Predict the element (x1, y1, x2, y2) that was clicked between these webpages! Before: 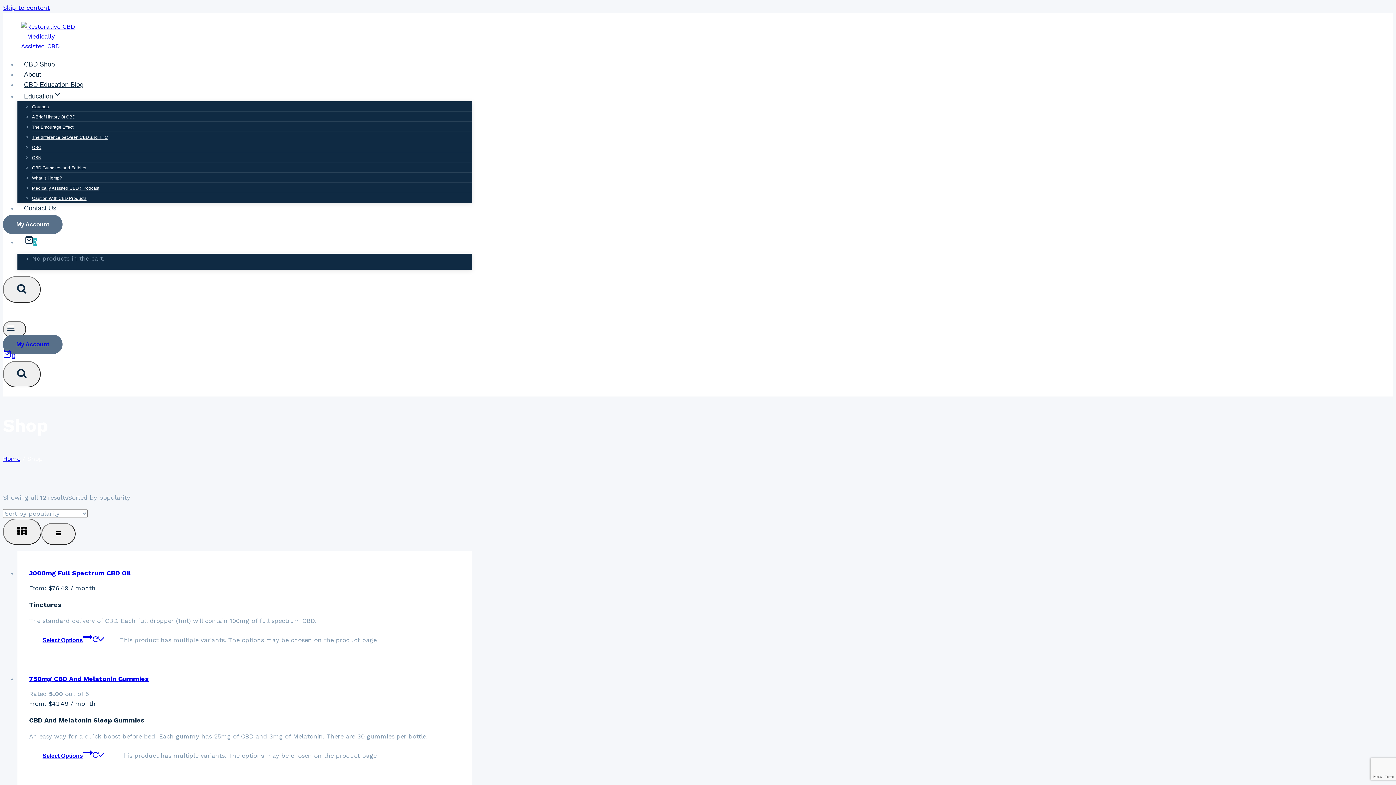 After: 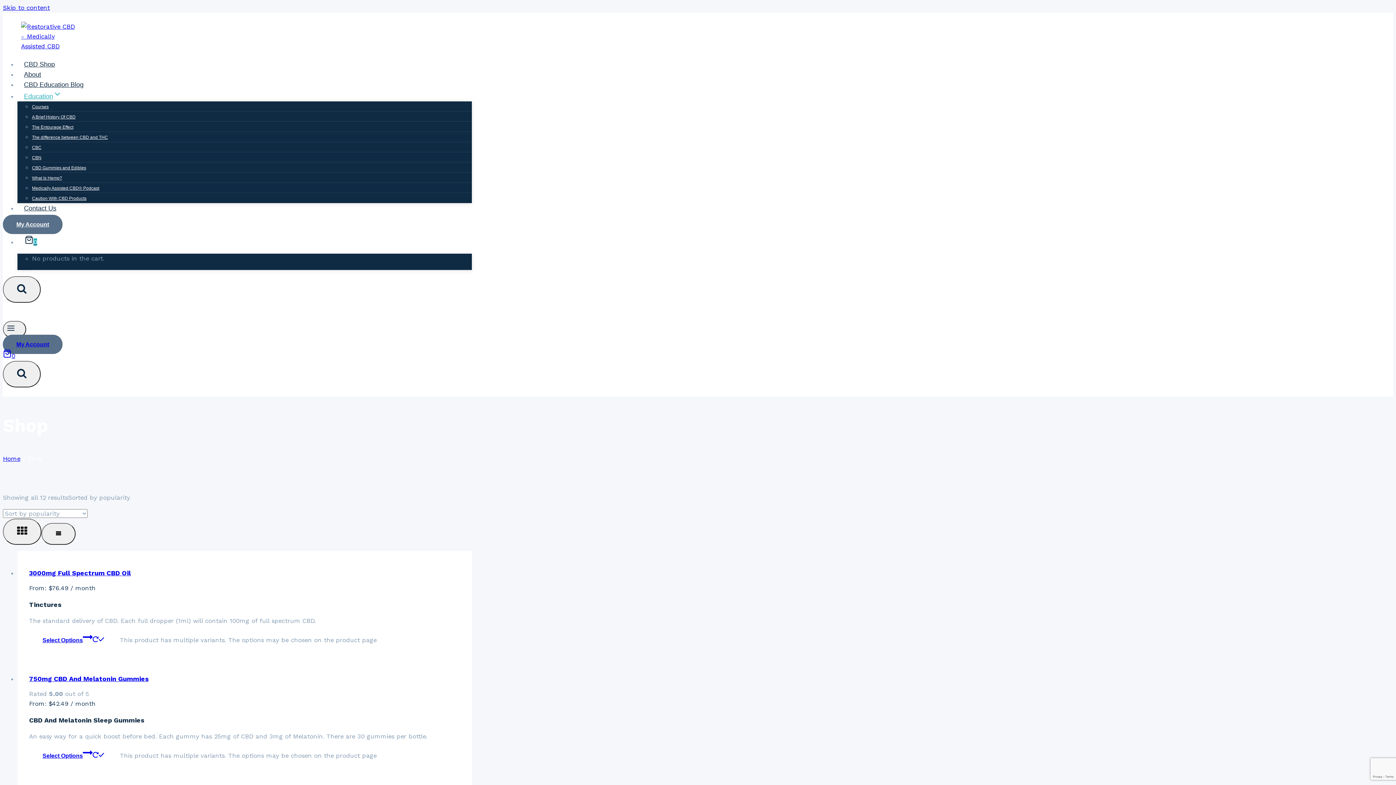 Action: label: Education bbox: (17, 88, 68, 103)